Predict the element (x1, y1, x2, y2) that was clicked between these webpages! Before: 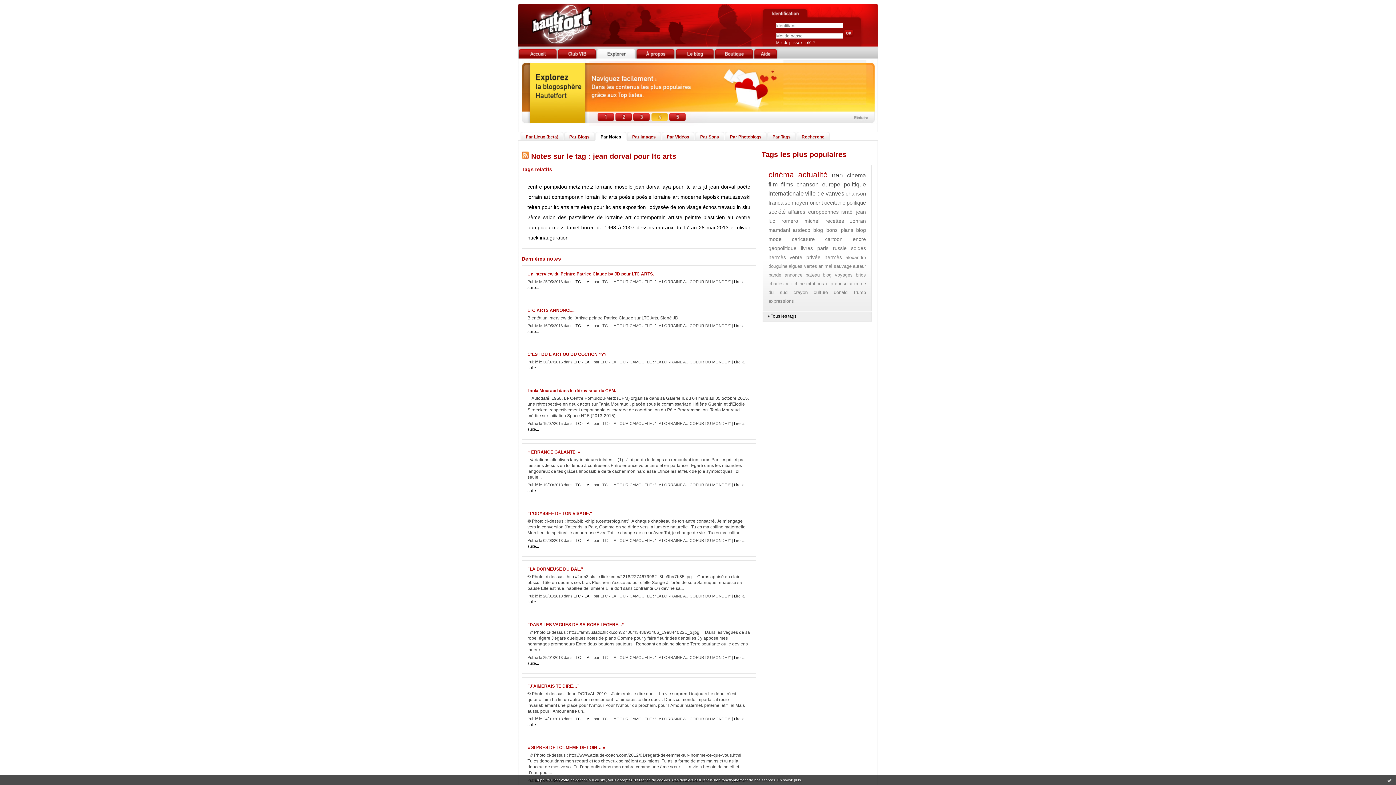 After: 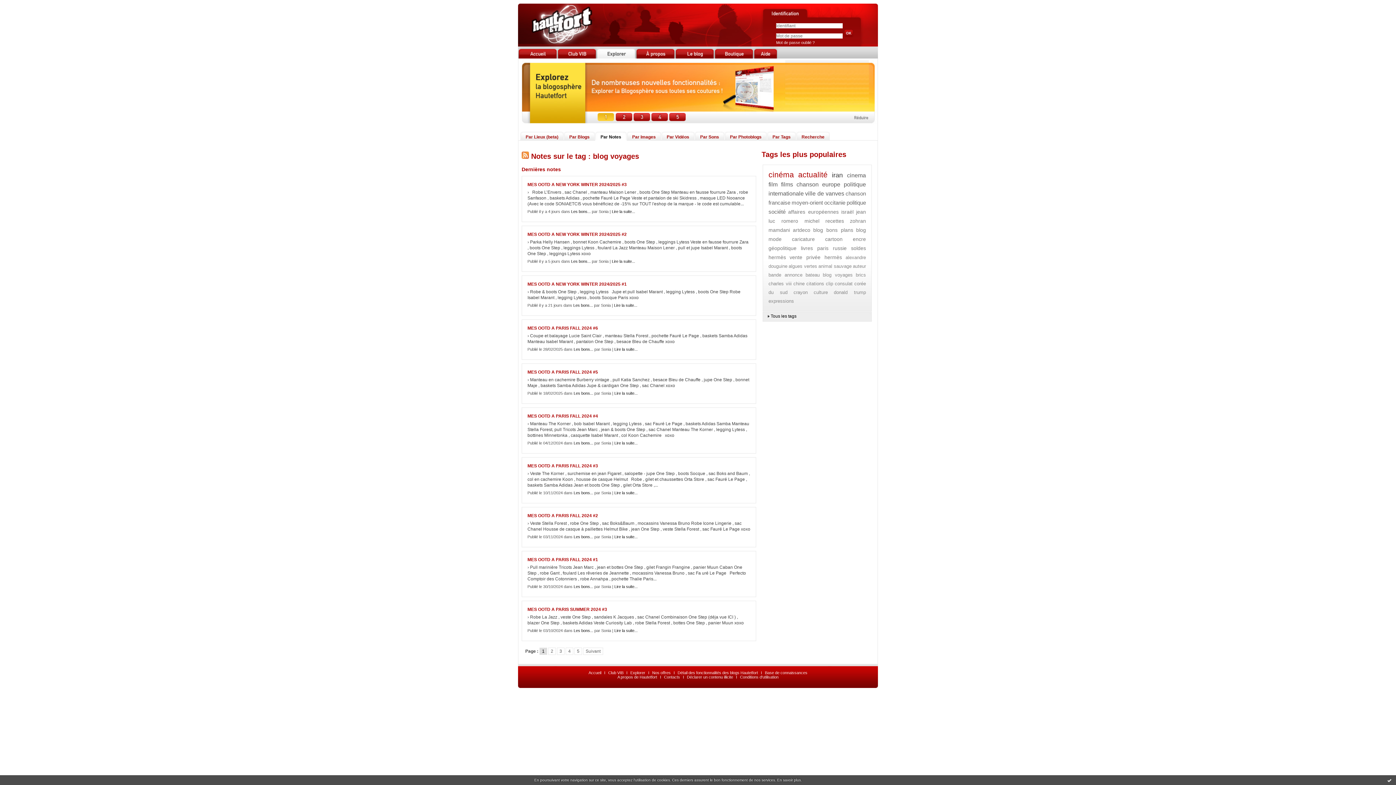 Action: label: blog voyages bbox: (822, 272, 852, 277)